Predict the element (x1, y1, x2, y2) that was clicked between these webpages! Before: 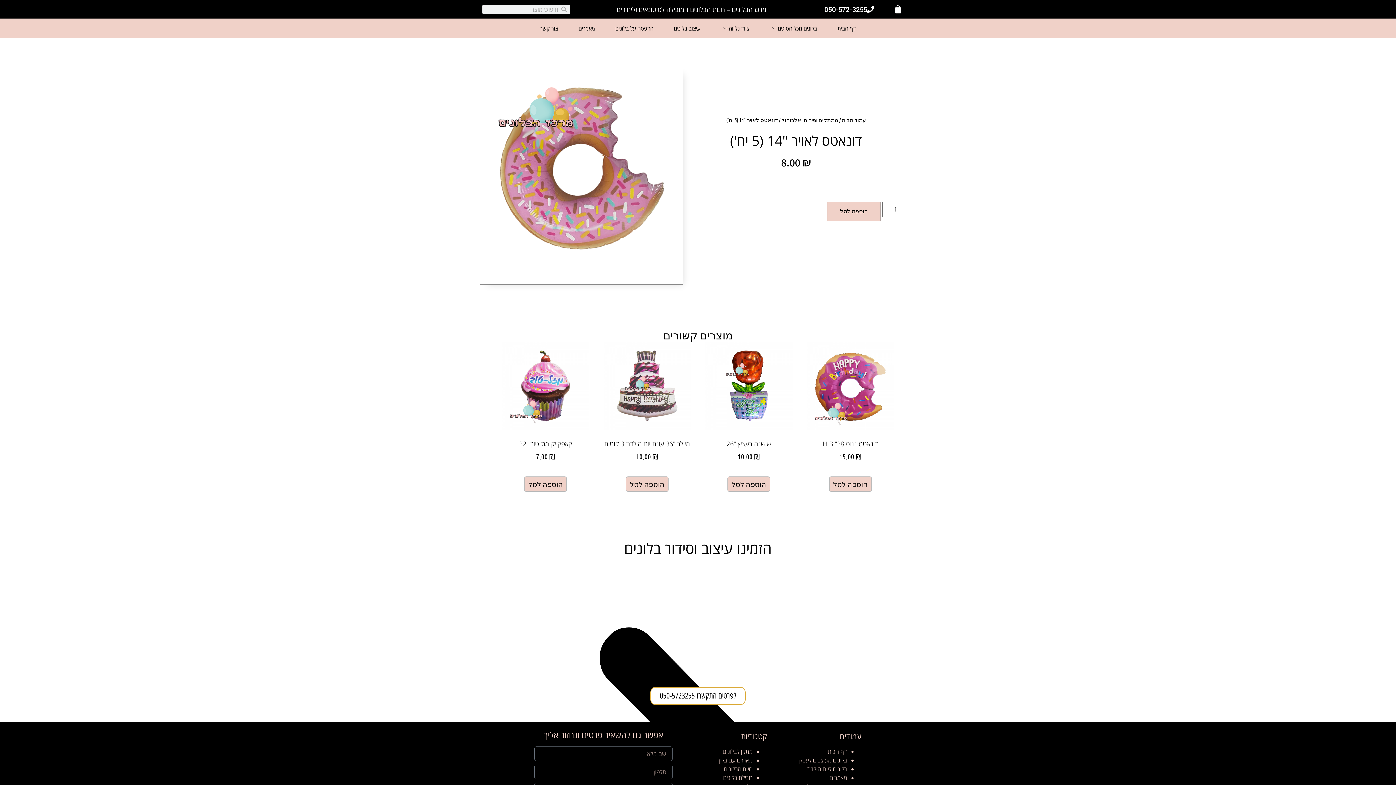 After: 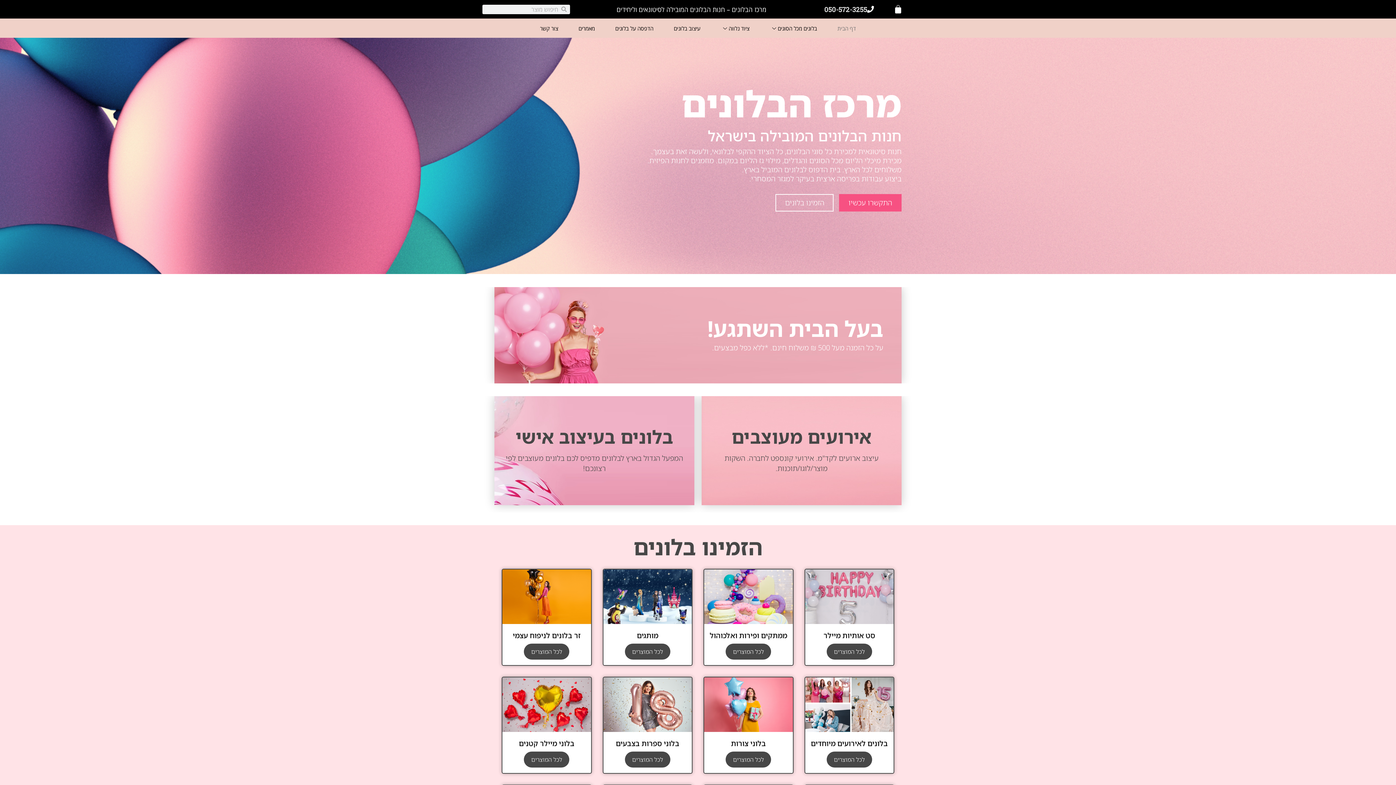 Action: label: מרכז הבלונים – חנות הבלונים המובילה לסיטונאים וליחידים bbox: (616, 4, 766, 13)